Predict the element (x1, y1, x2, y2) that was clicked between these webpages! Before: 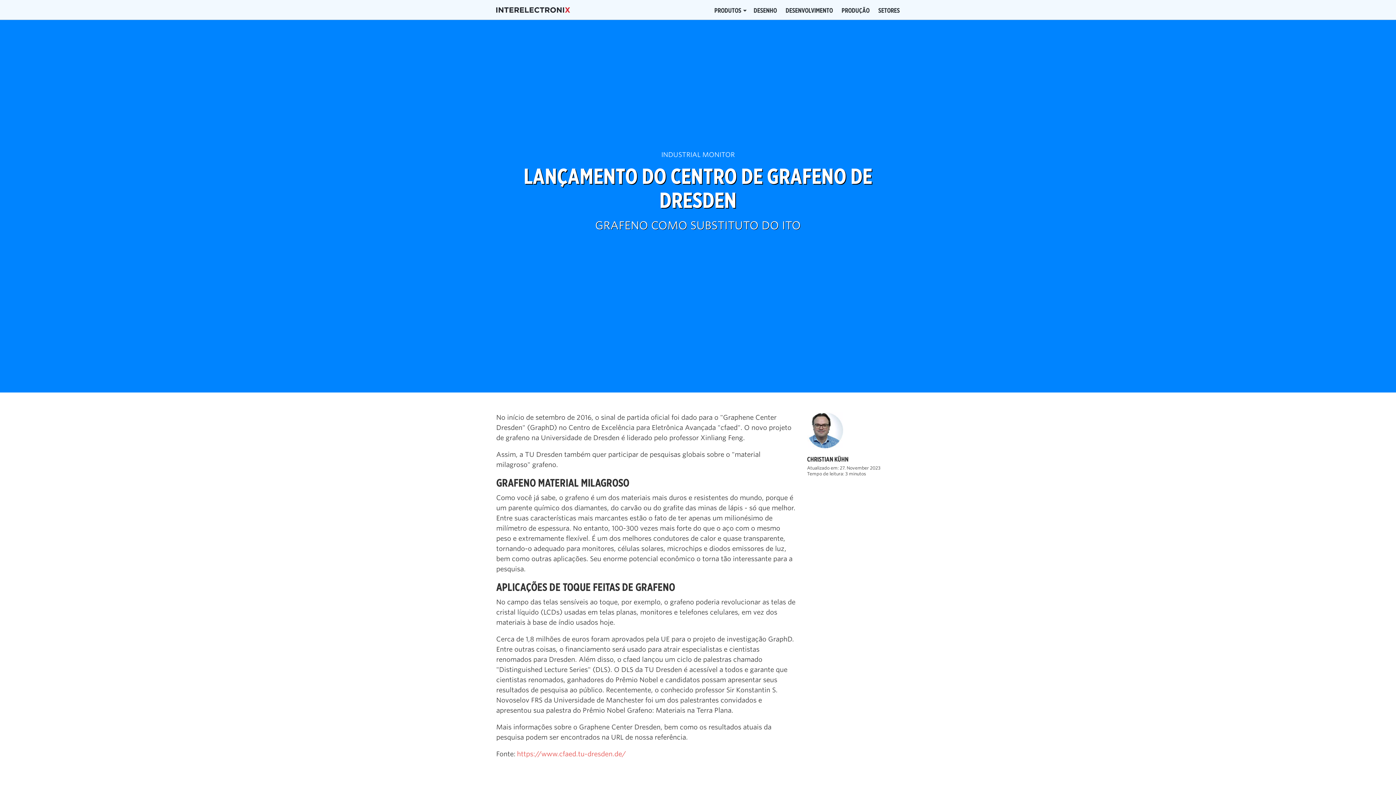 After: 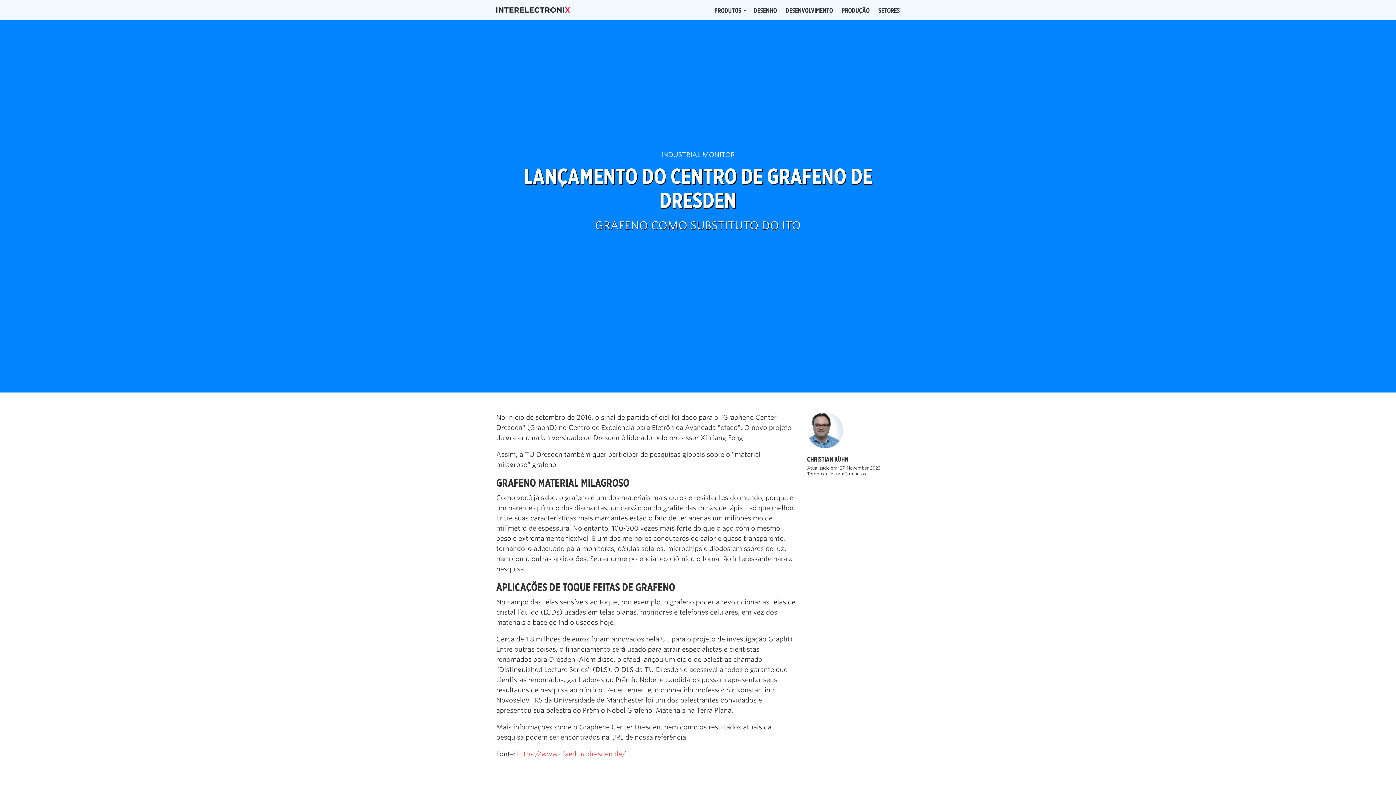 Action: bbox: (517, 750, 626, 758) label: https://www.cfaed.tu-dresden.de/